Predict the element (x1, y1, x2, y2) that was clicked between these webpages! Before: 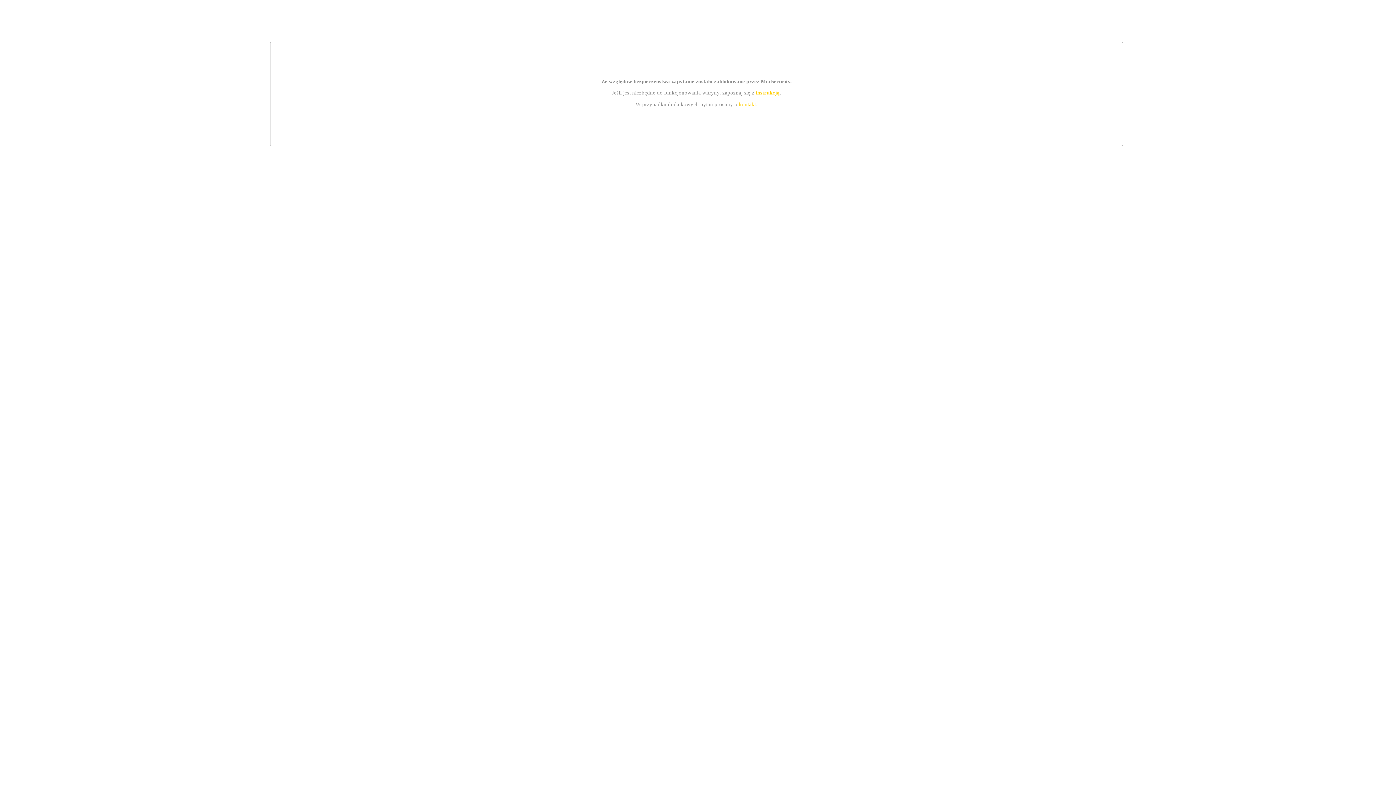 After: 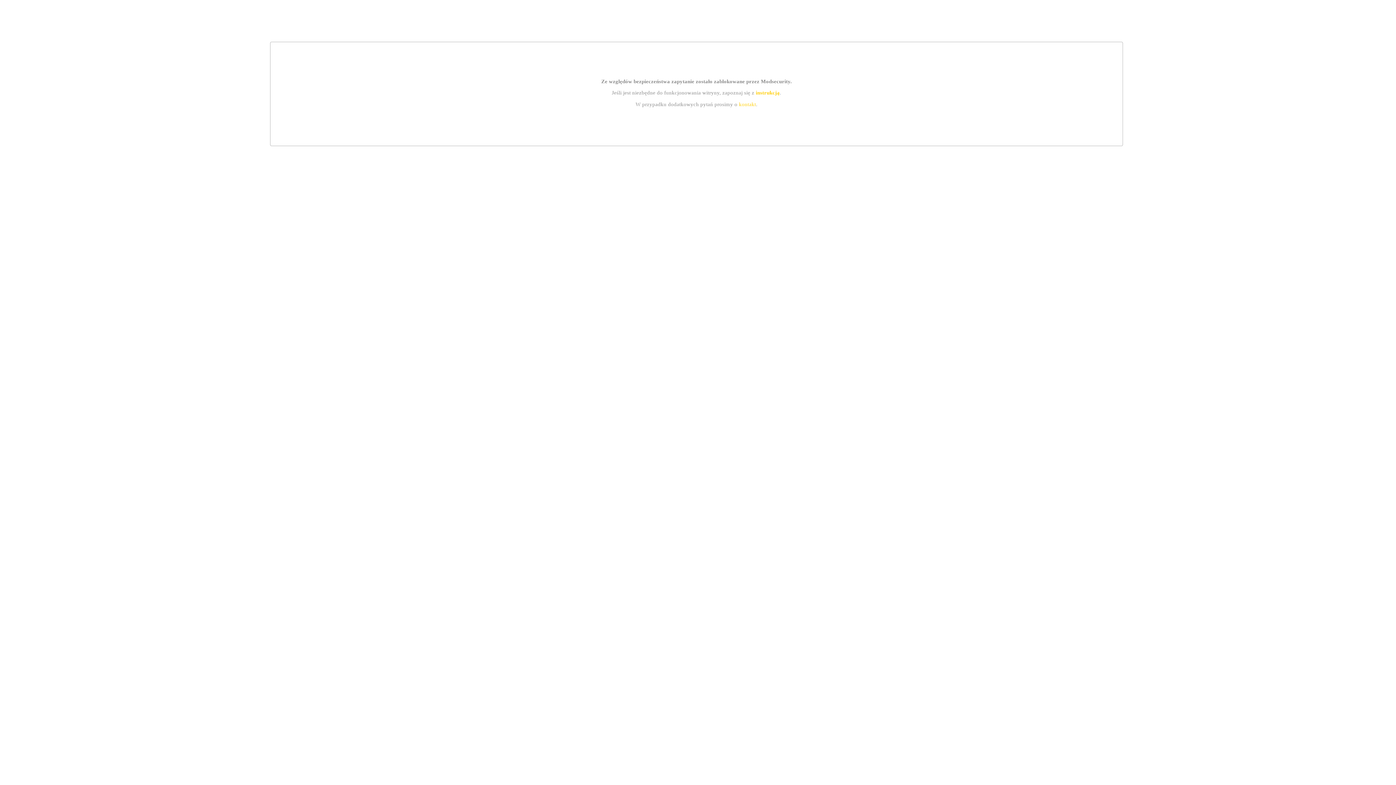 Action: label: instrukcją bbox: (755, 89, 779, 95)